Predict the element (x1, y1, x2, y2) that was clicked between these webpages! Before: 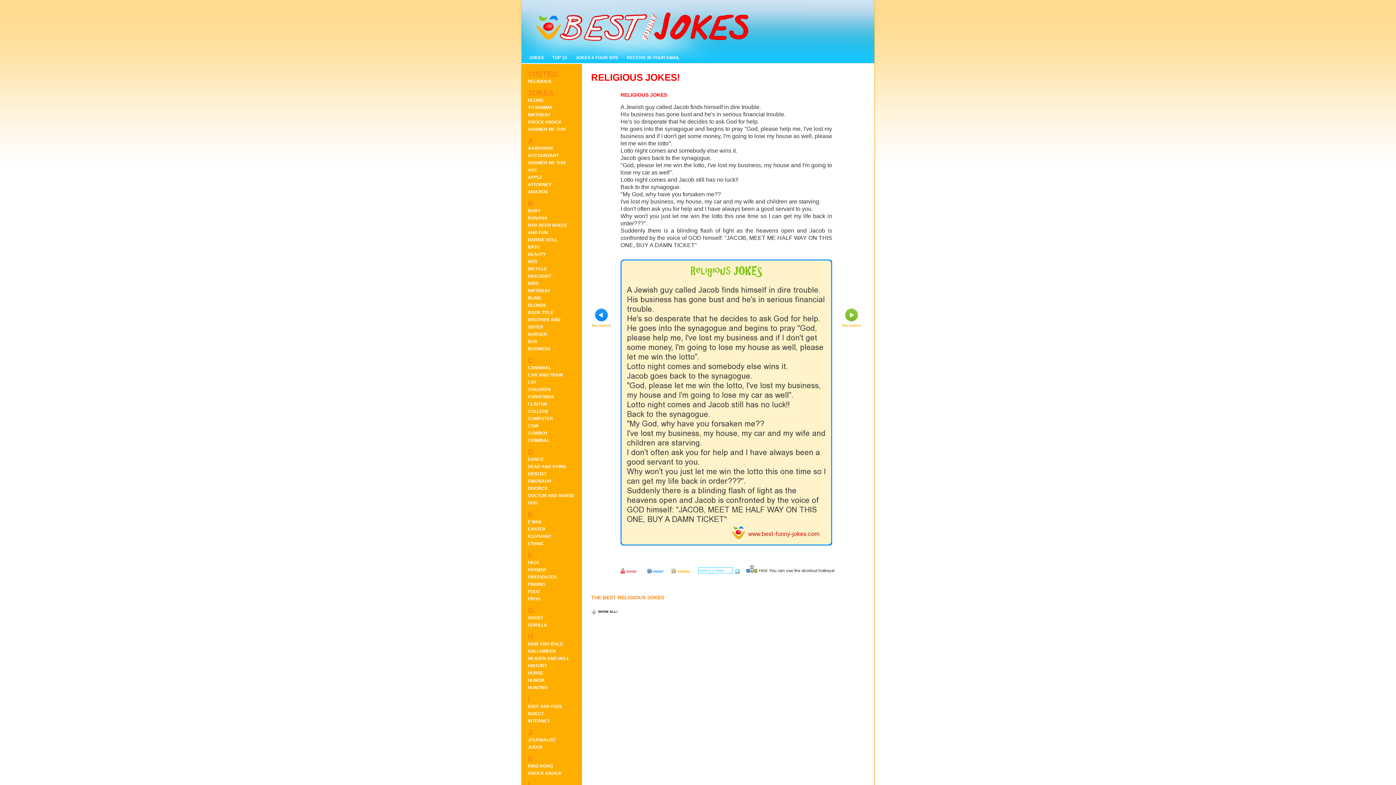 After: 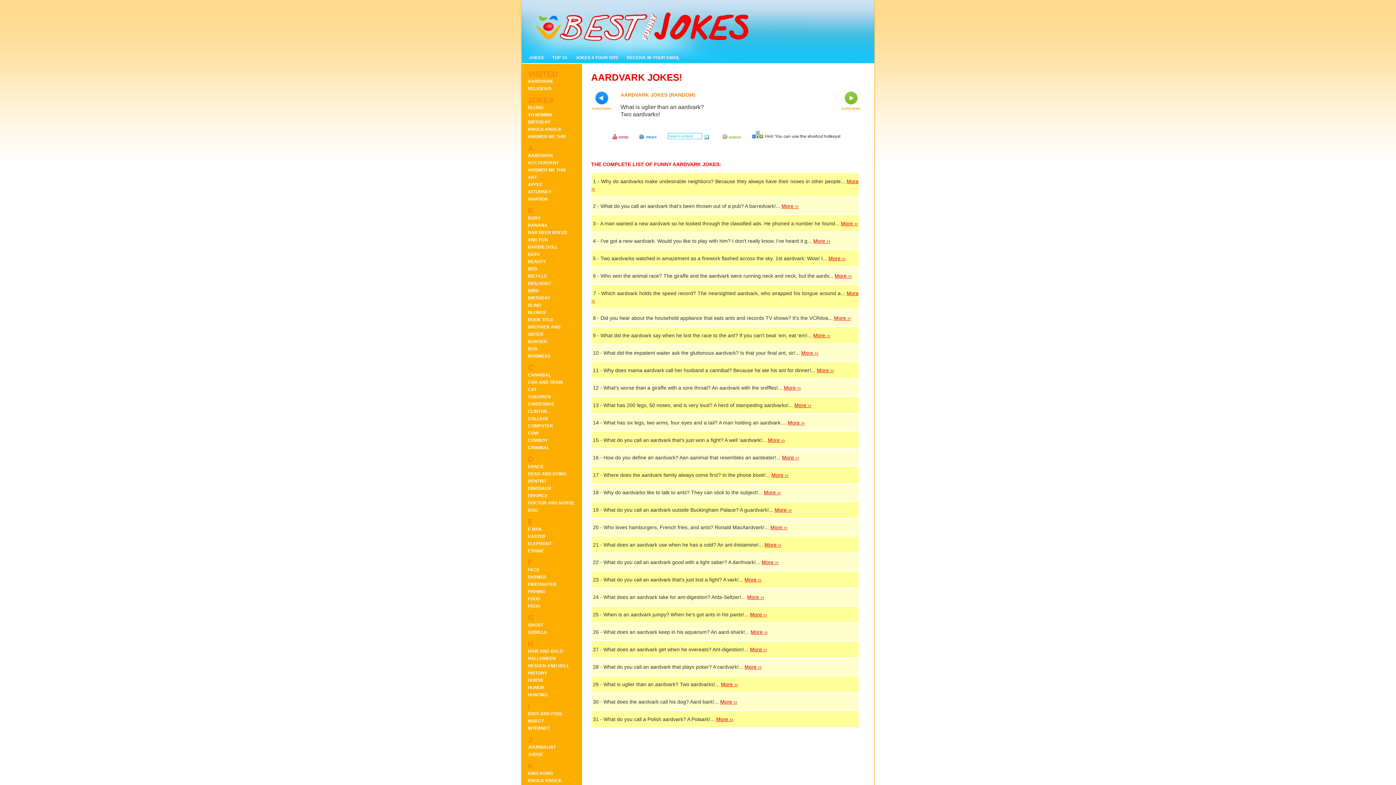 Action: label: AARDVARK bbox: (528, 145, 553, 150)